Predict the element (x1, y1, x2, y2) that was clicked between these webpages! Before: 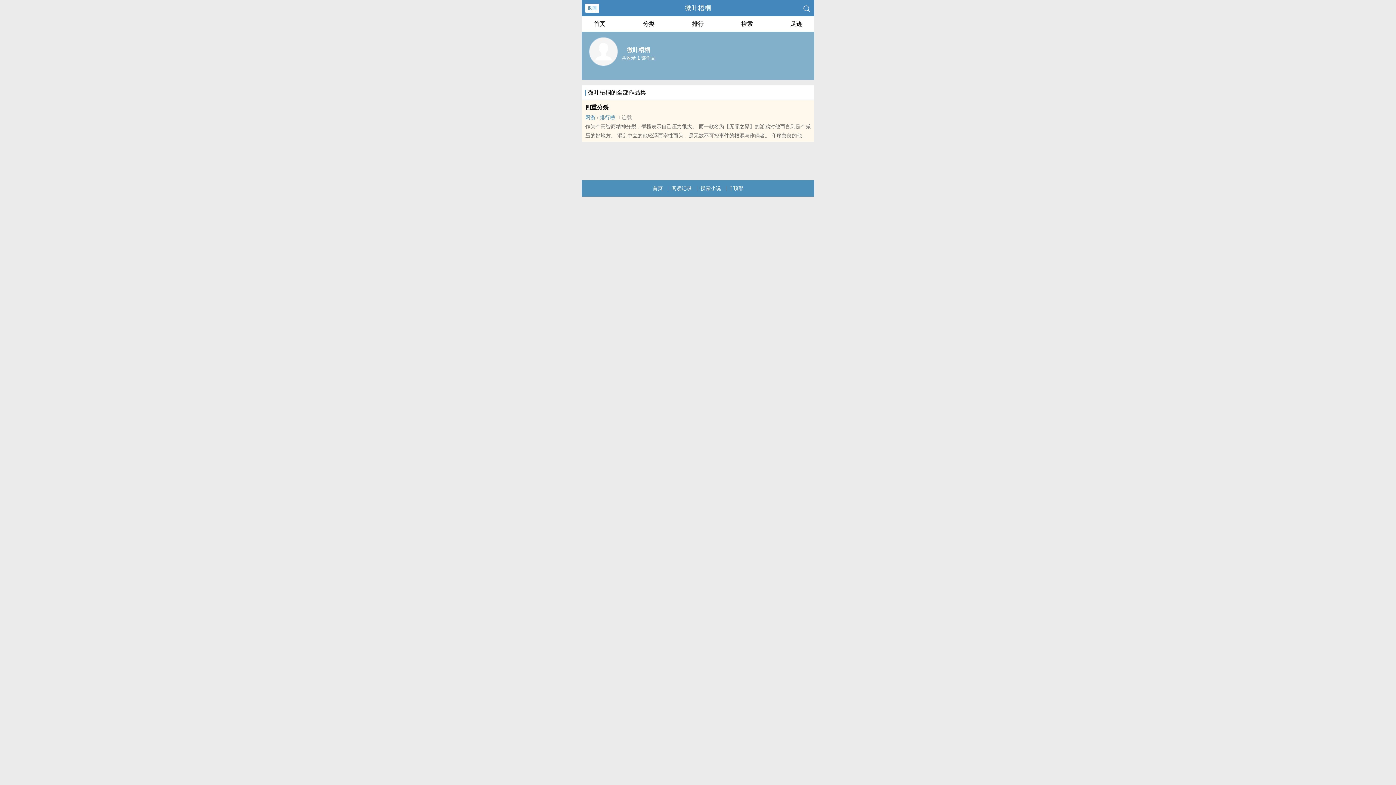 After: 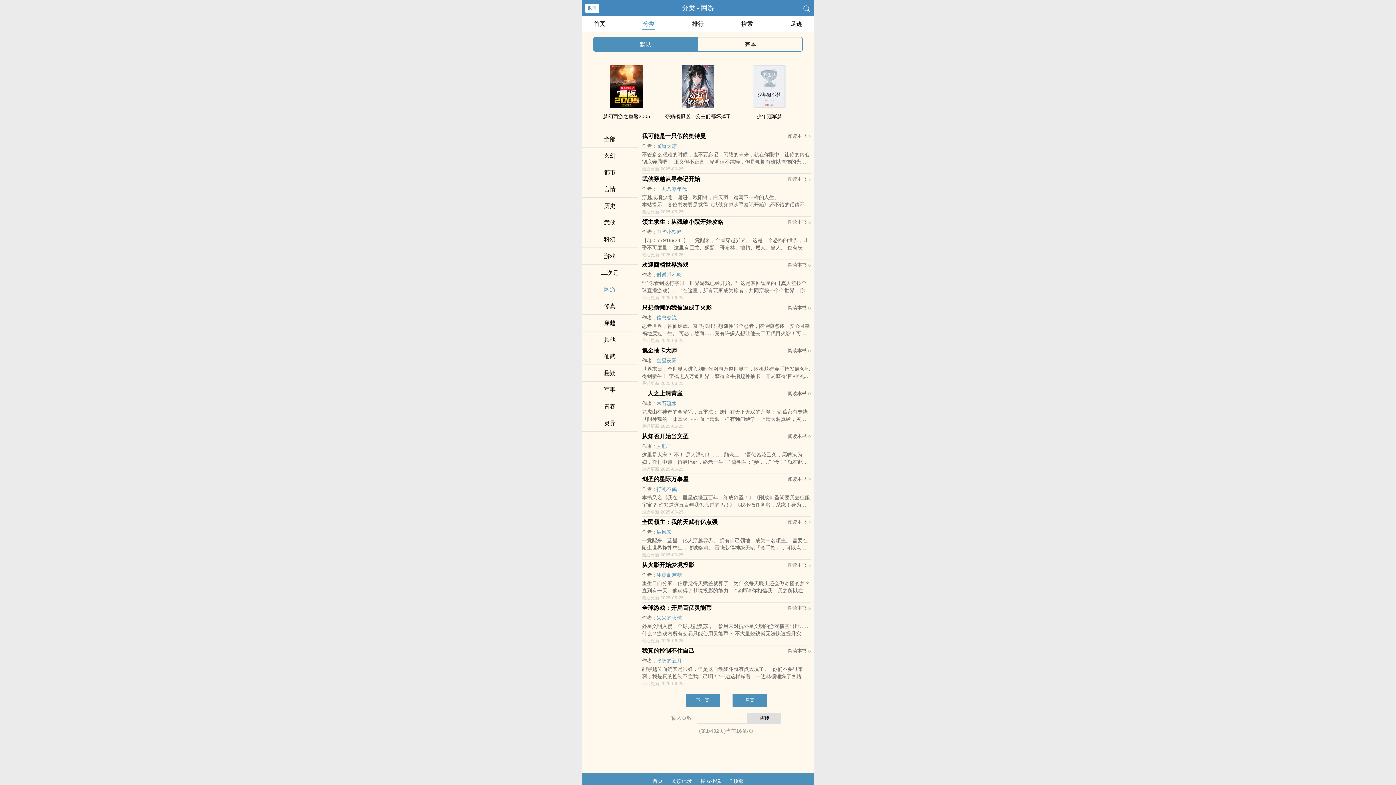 Action: label: 网游 bbox: (585, 114, 595, 120)